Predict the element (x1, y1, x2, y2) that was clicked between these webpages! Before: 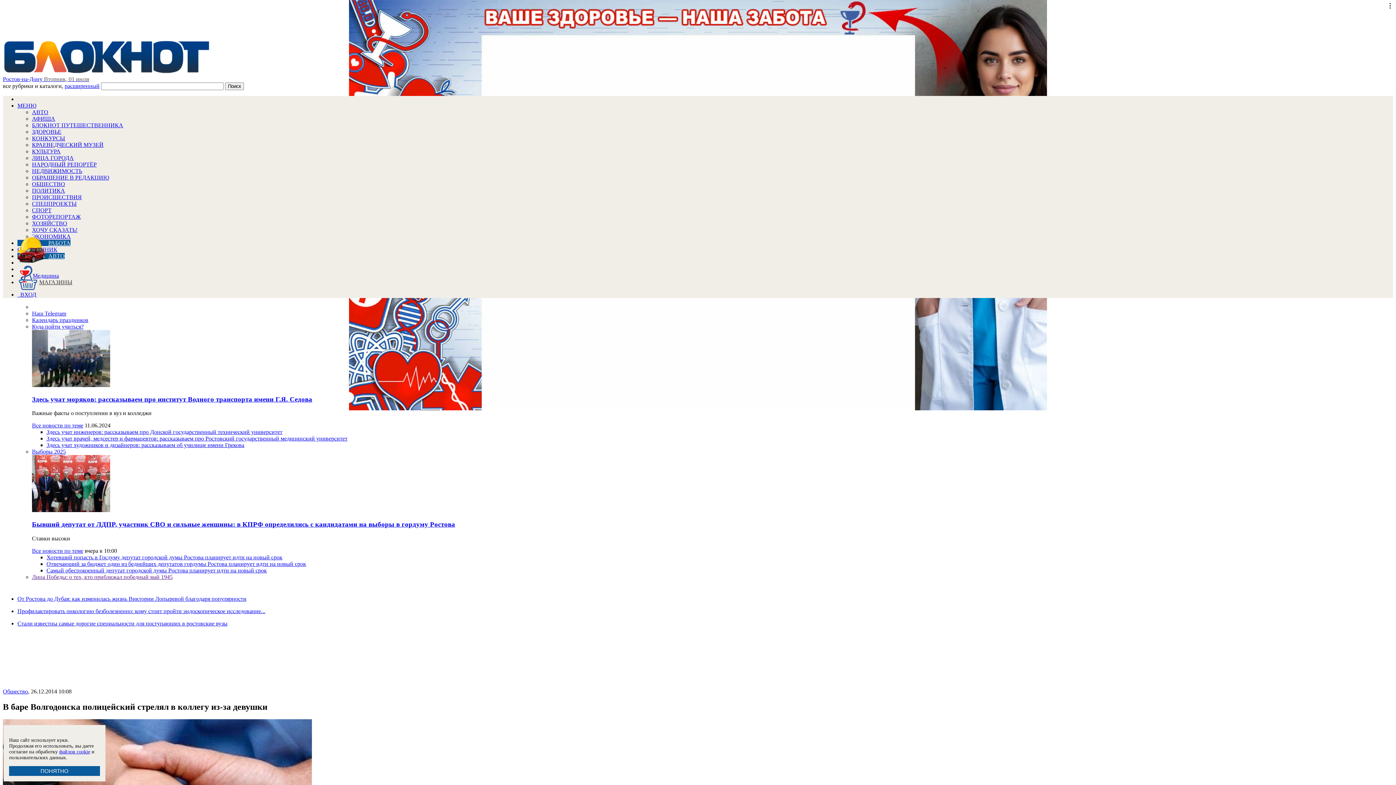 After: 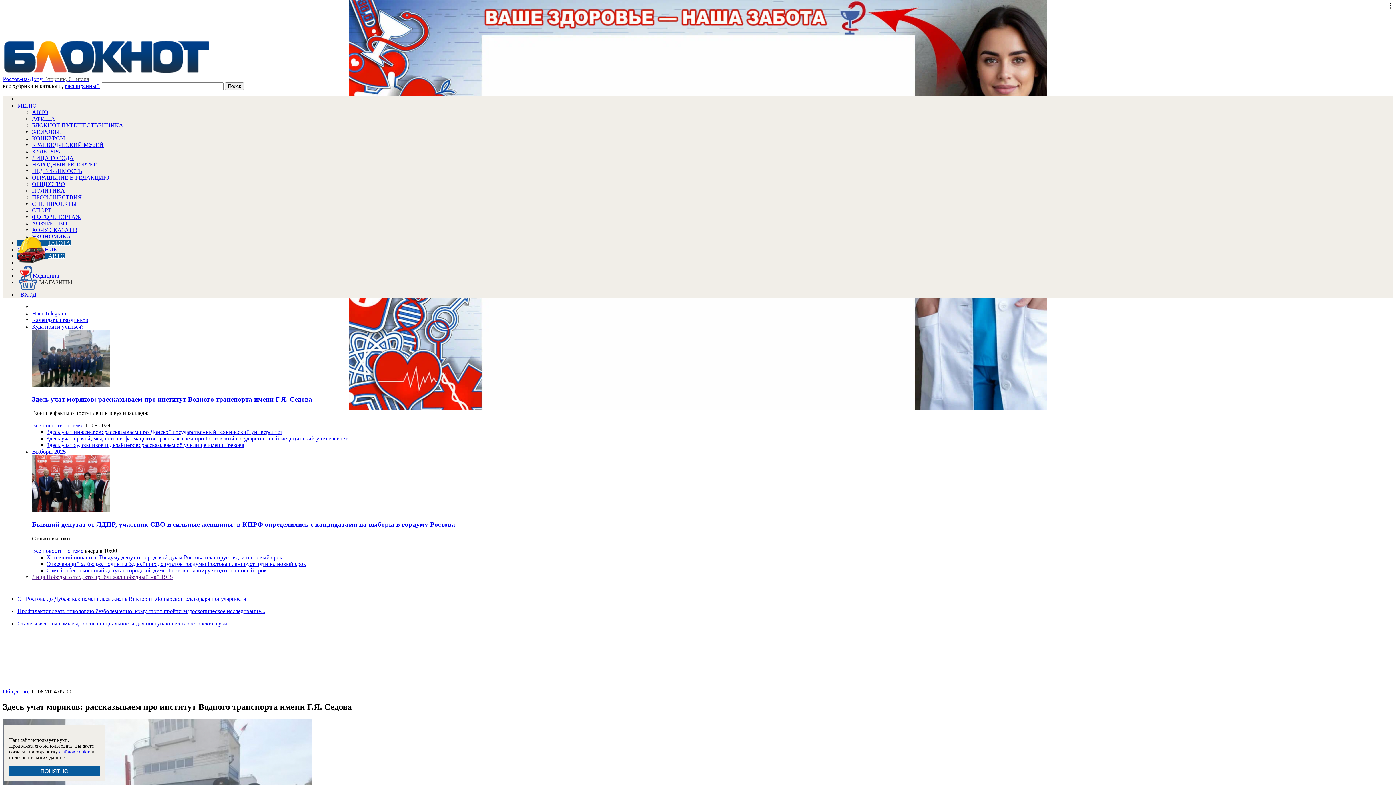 Action: bbox: (32, 395, 1393, 403) label: Здесь учат моряков: рассказываем про институт Водного транспорта имени Г.Я. Седова